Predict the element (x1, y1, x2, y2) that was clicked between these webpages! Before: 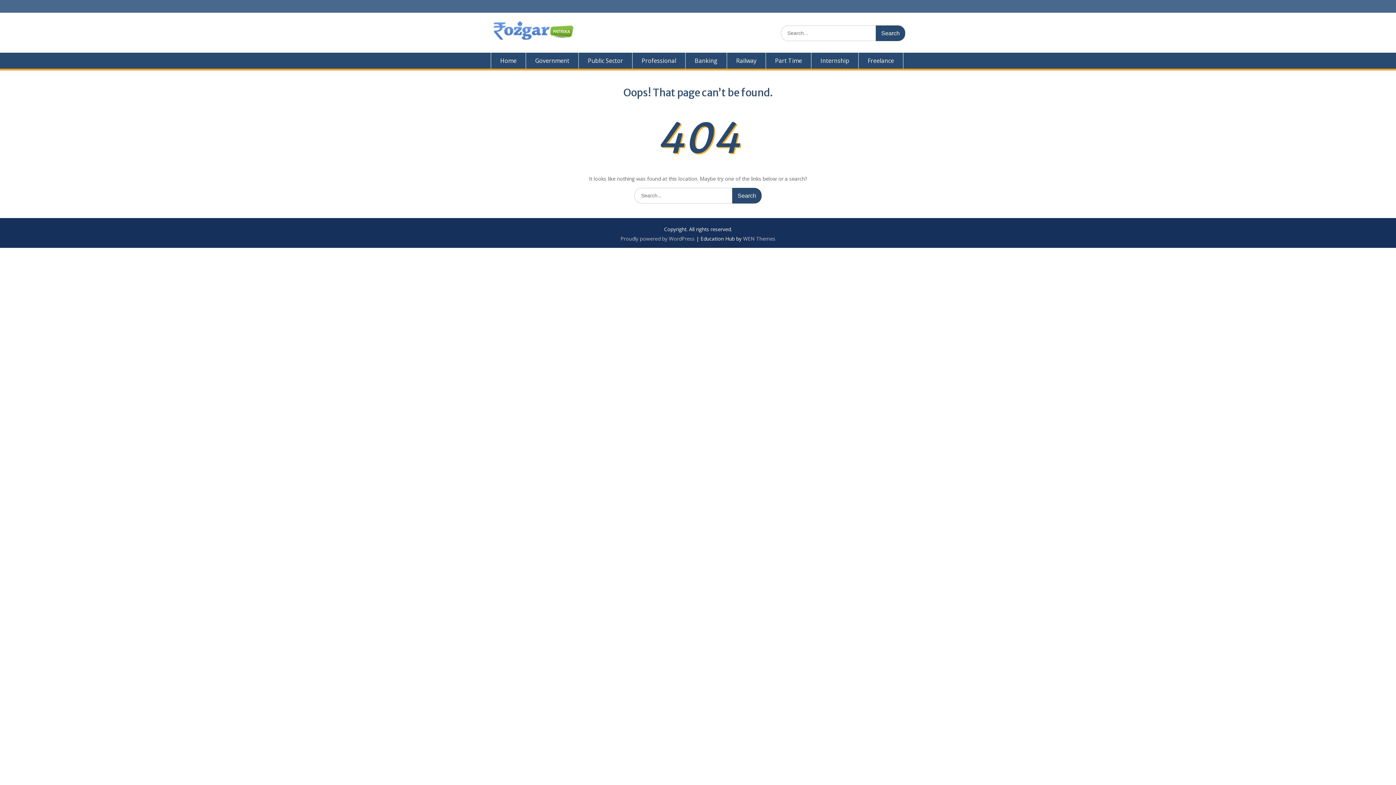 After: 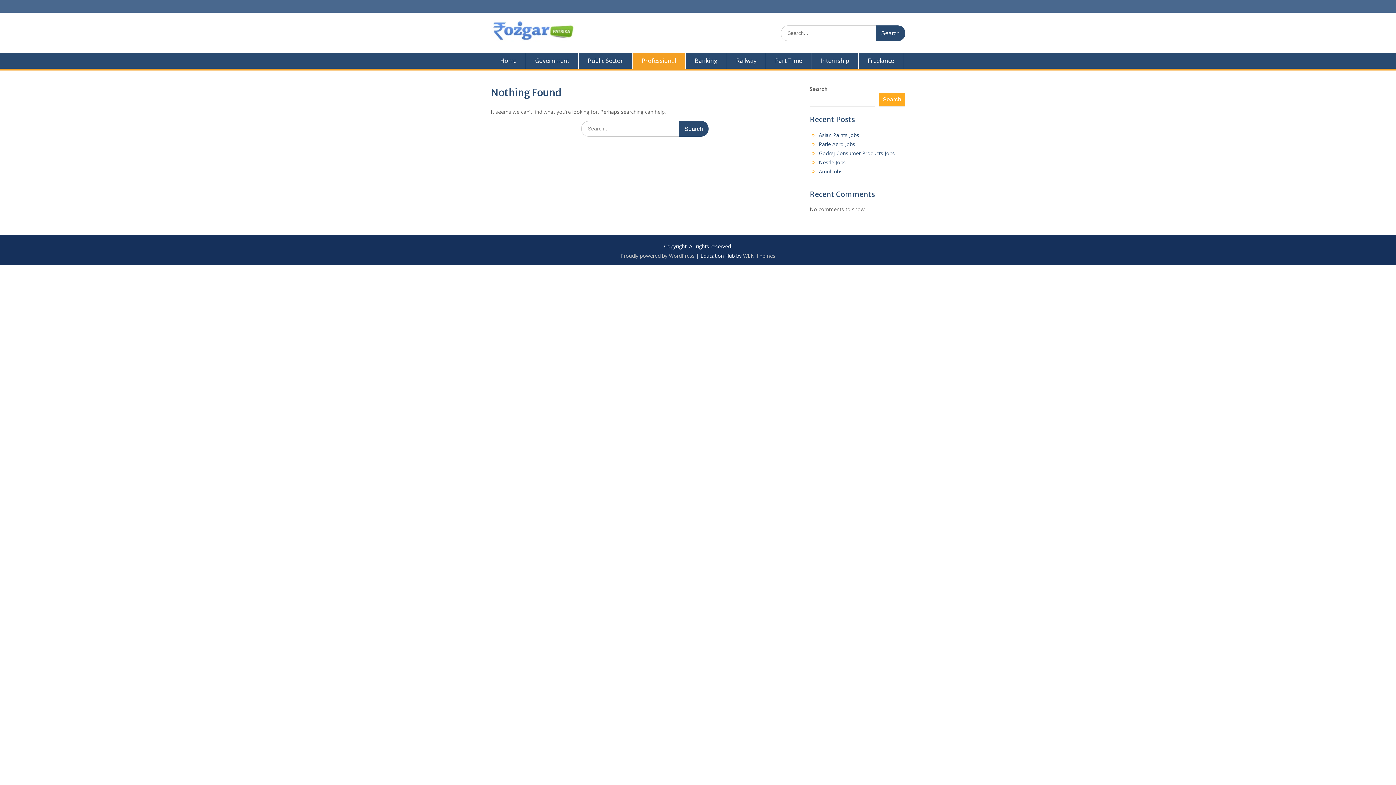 Action: label: Professional bbox: (632, 52, 685, 68)